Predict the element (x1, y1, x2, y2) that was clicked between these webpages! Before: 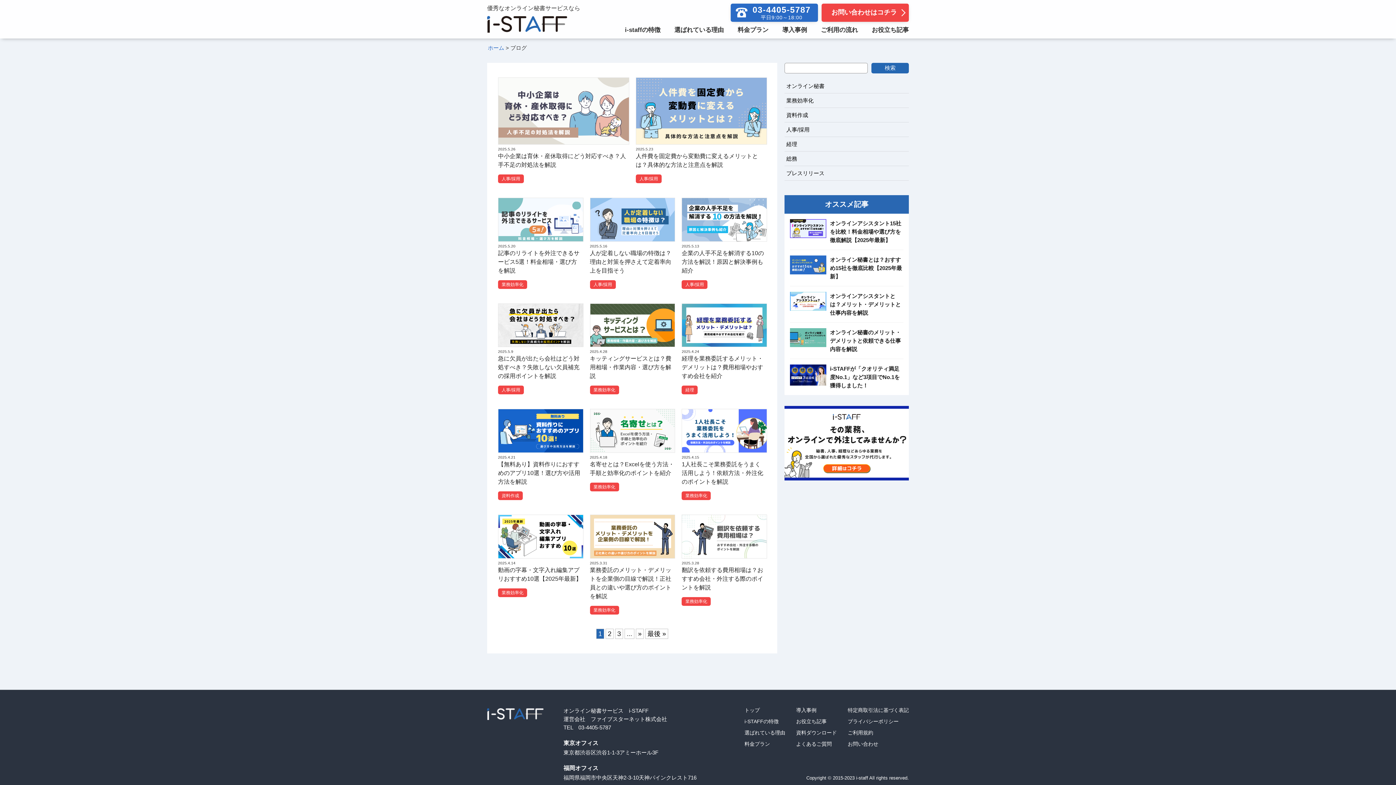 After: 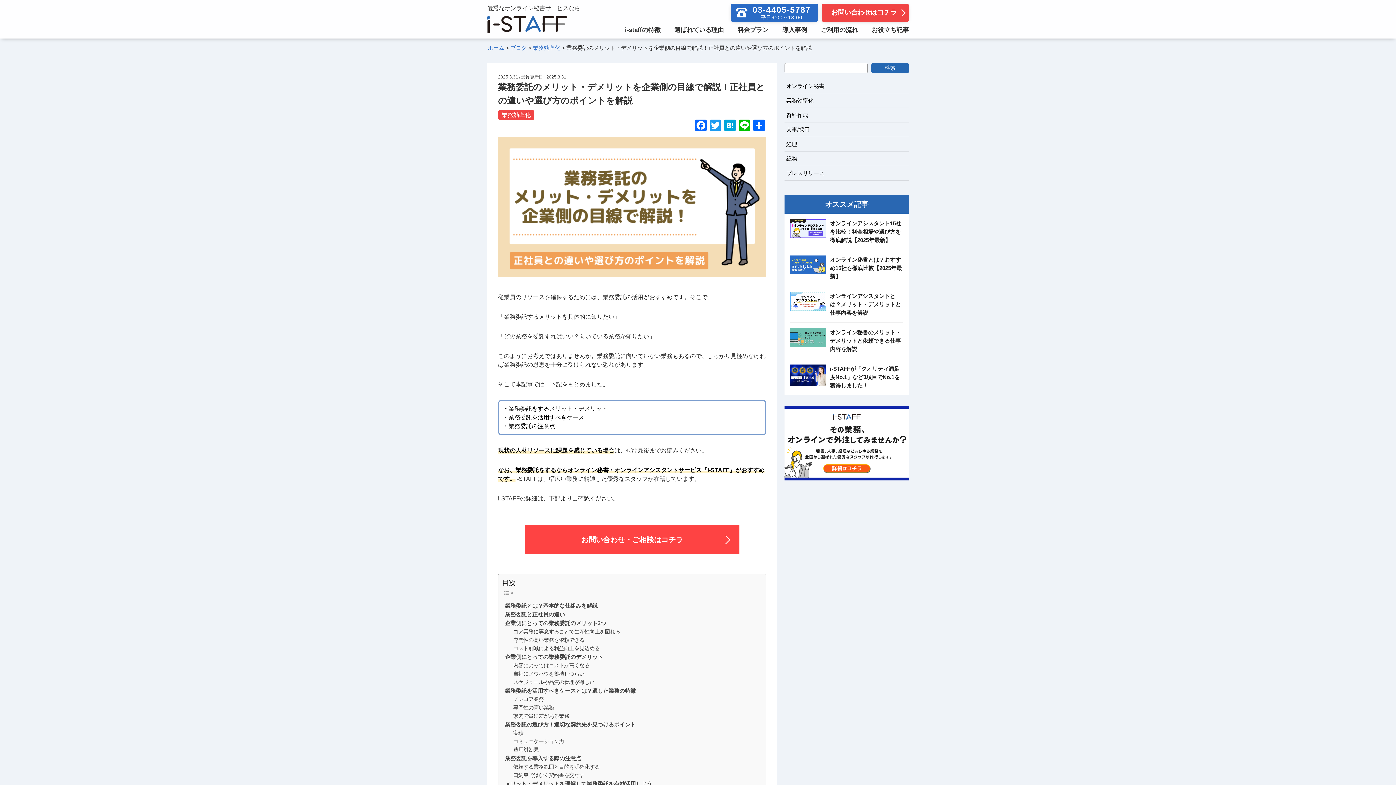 Action: bbox: (590, 566, 674, 600) label: 業務委託のメリット・デメリットを企業側の目線で解説！正社員との違いや選び方のポイントを解説